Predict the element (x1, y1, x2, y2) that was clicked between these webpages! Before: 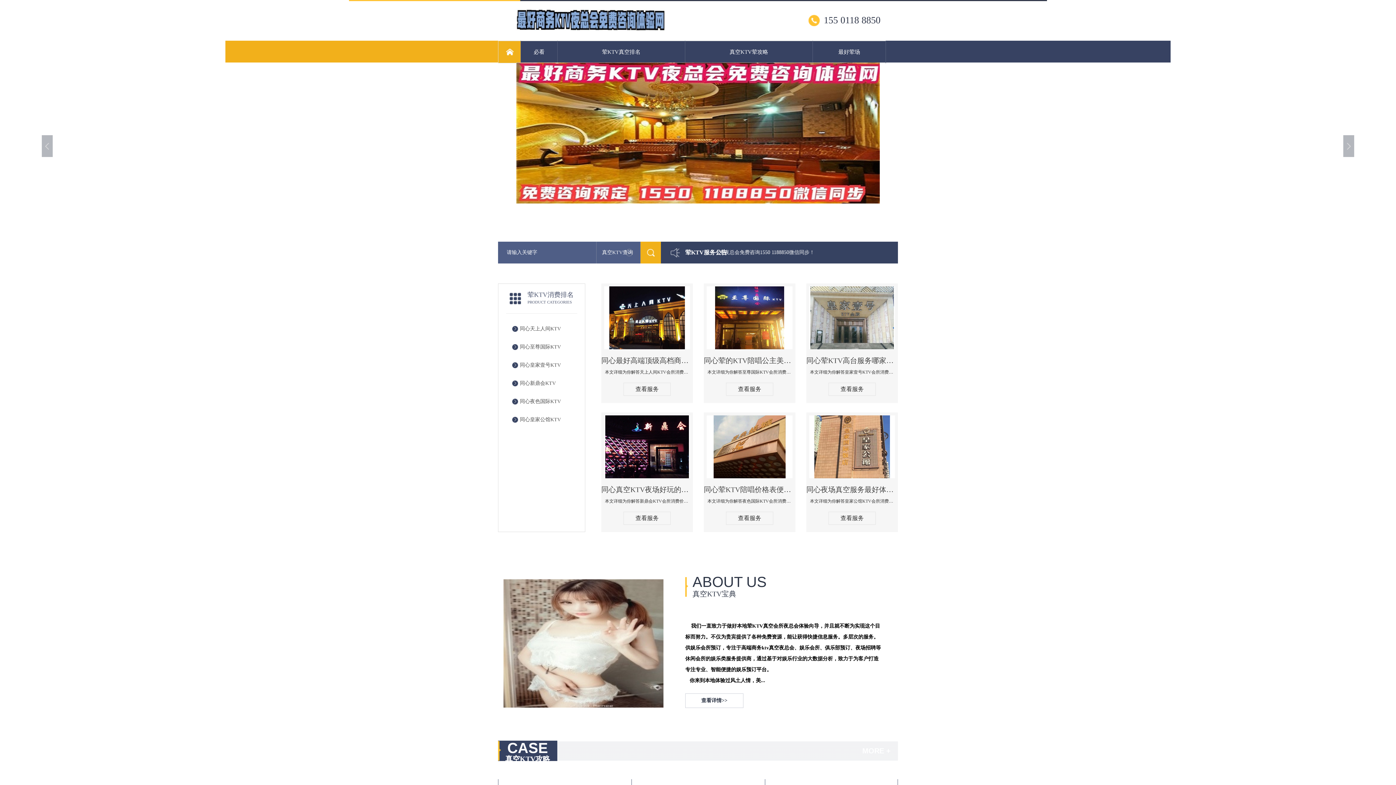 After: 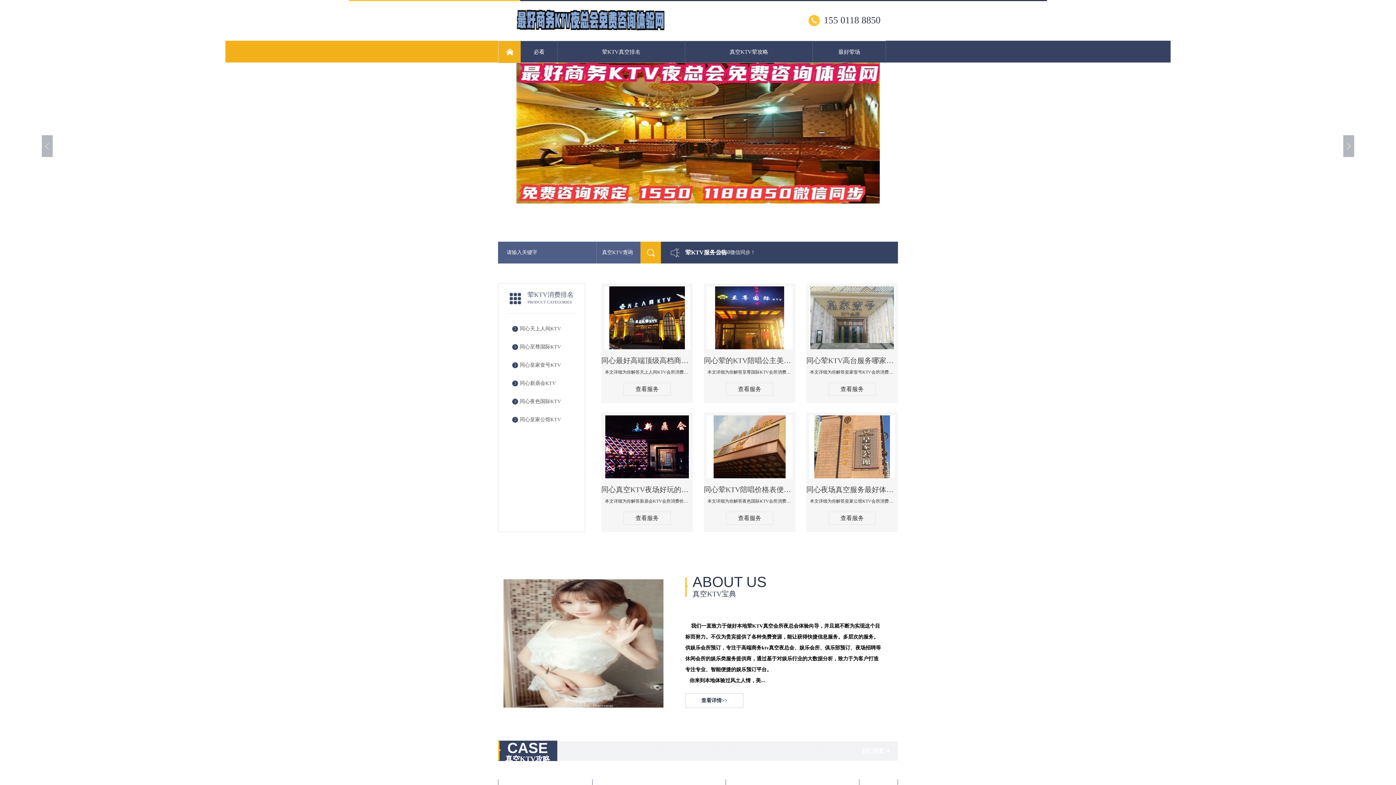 Action: bbox: (0, 62, 1396, 229)